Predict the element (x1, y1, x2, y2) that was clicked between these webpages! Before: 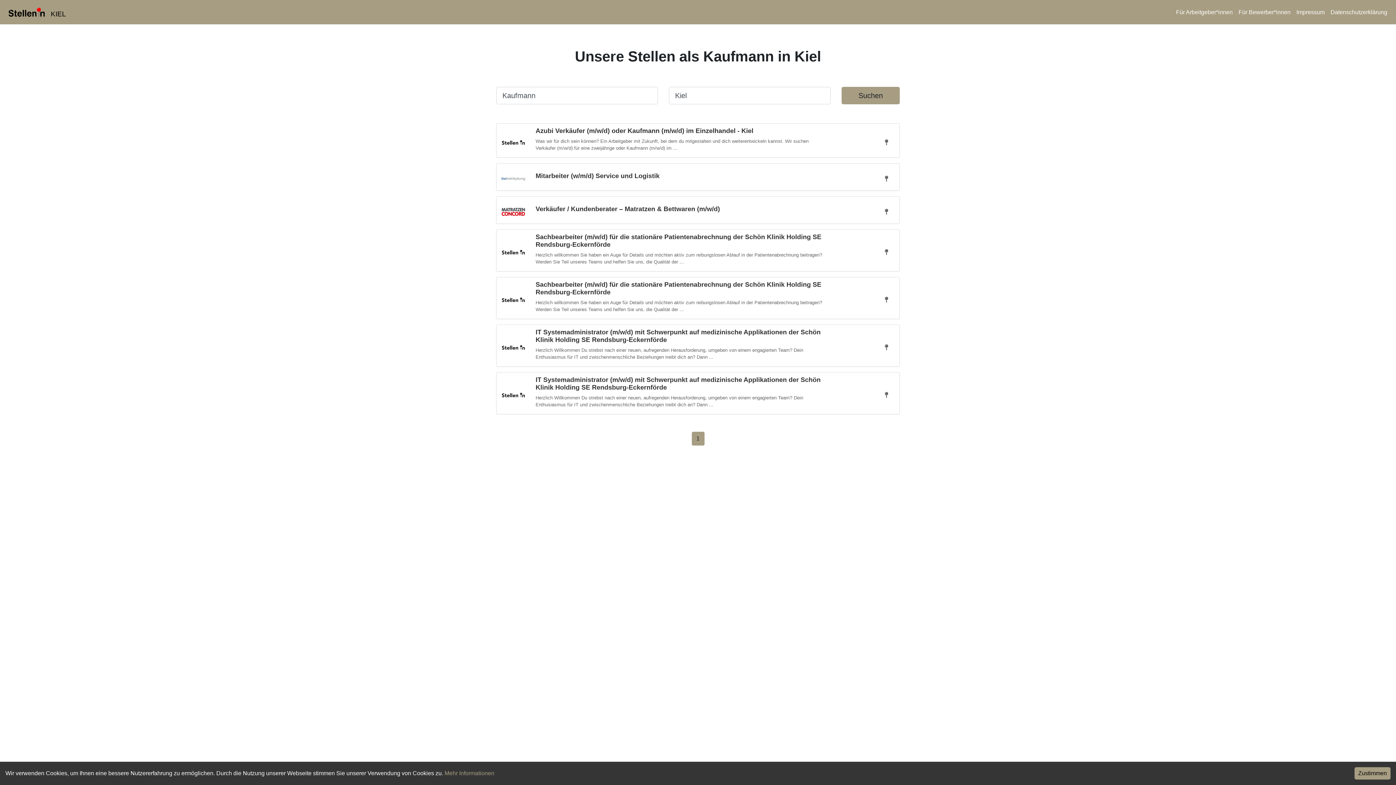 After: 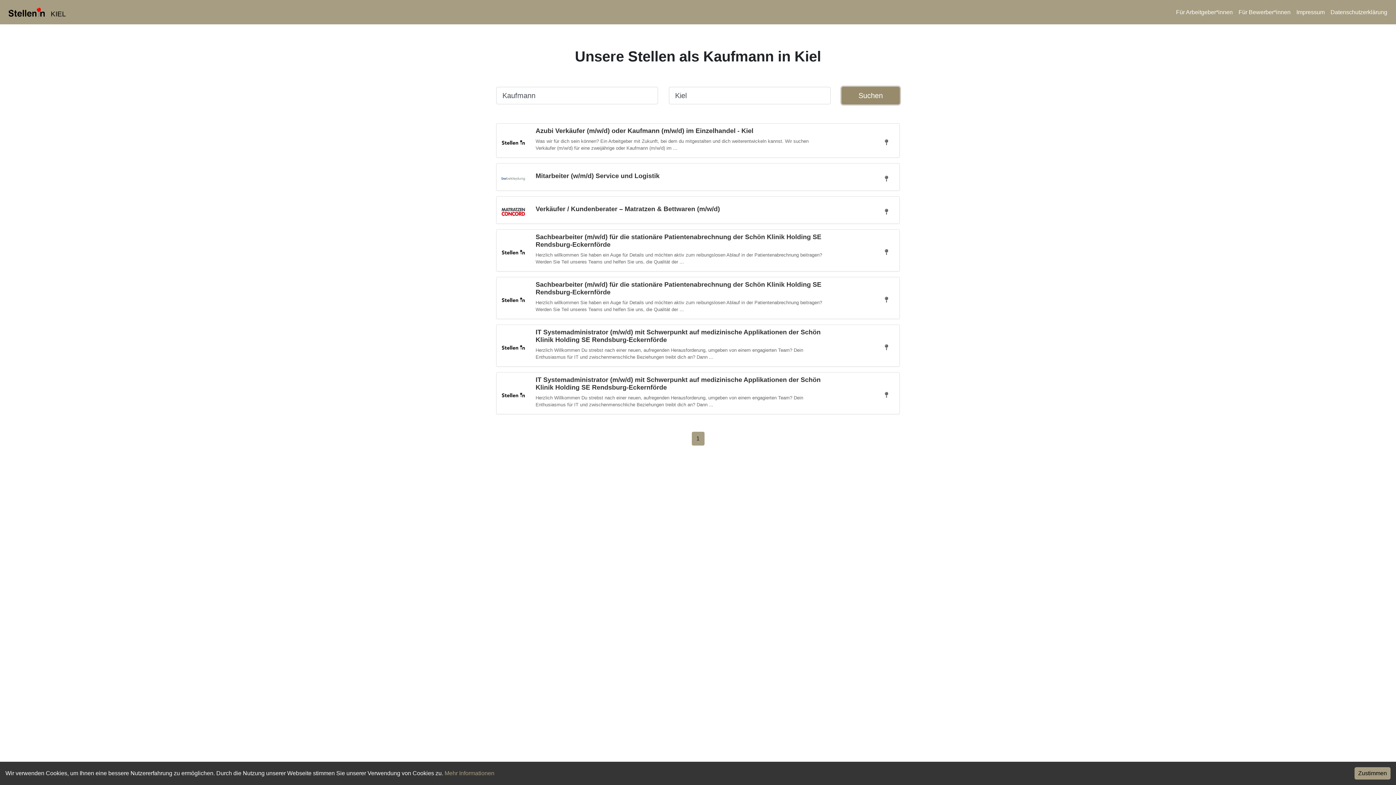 Action: bbox: (841, 86, 900, 104) label: Suchen